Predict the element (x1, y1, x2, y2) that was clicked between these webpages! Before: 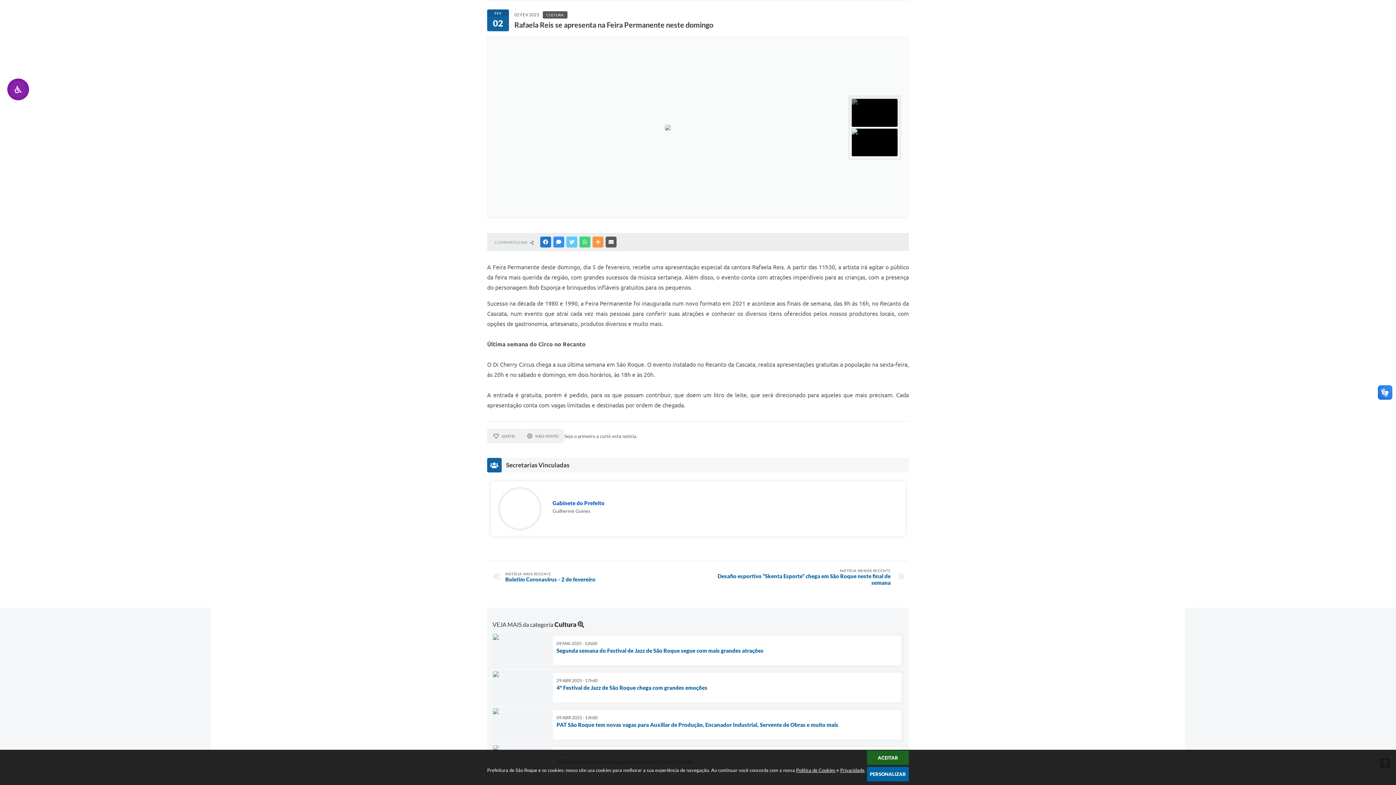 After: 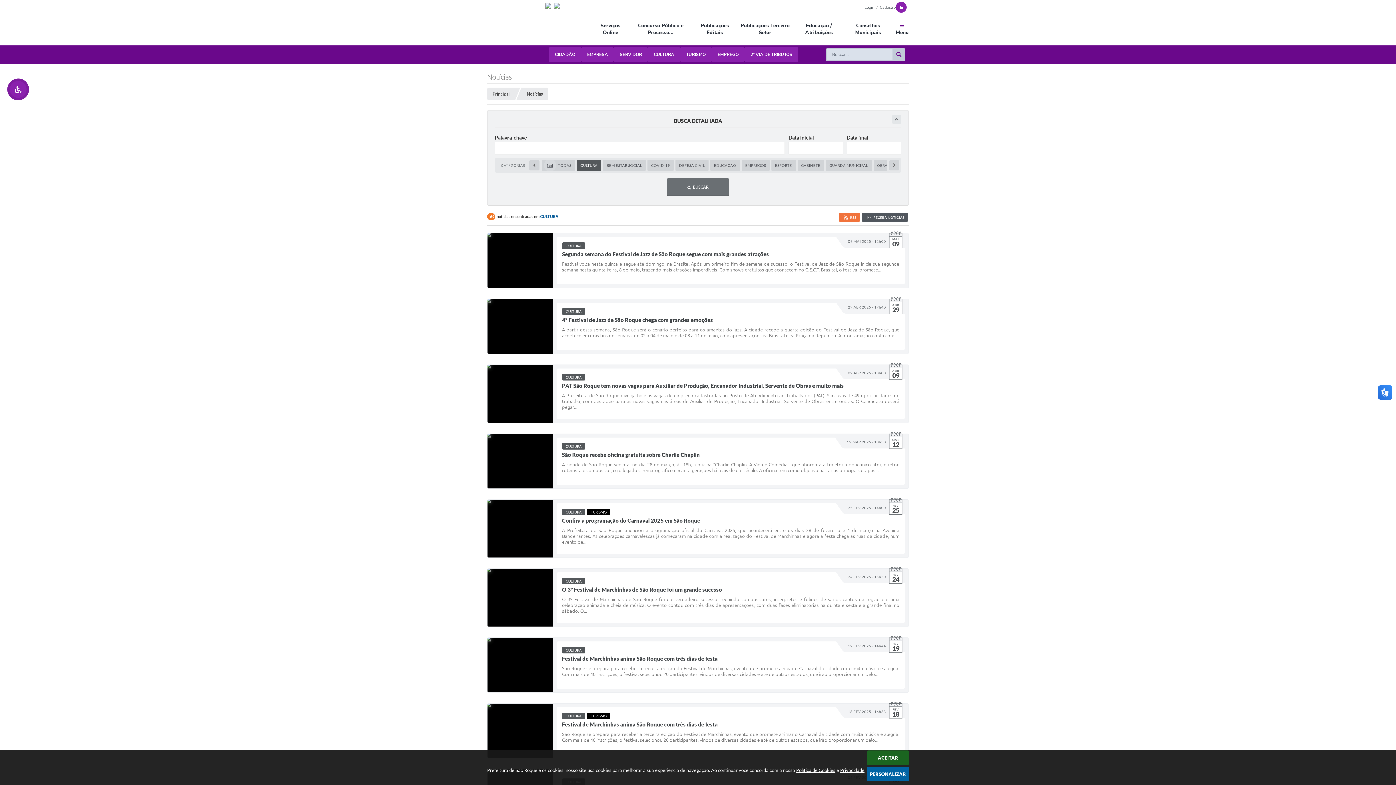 Action: label: Cultura  bbox: (554, 620, 584, 628)